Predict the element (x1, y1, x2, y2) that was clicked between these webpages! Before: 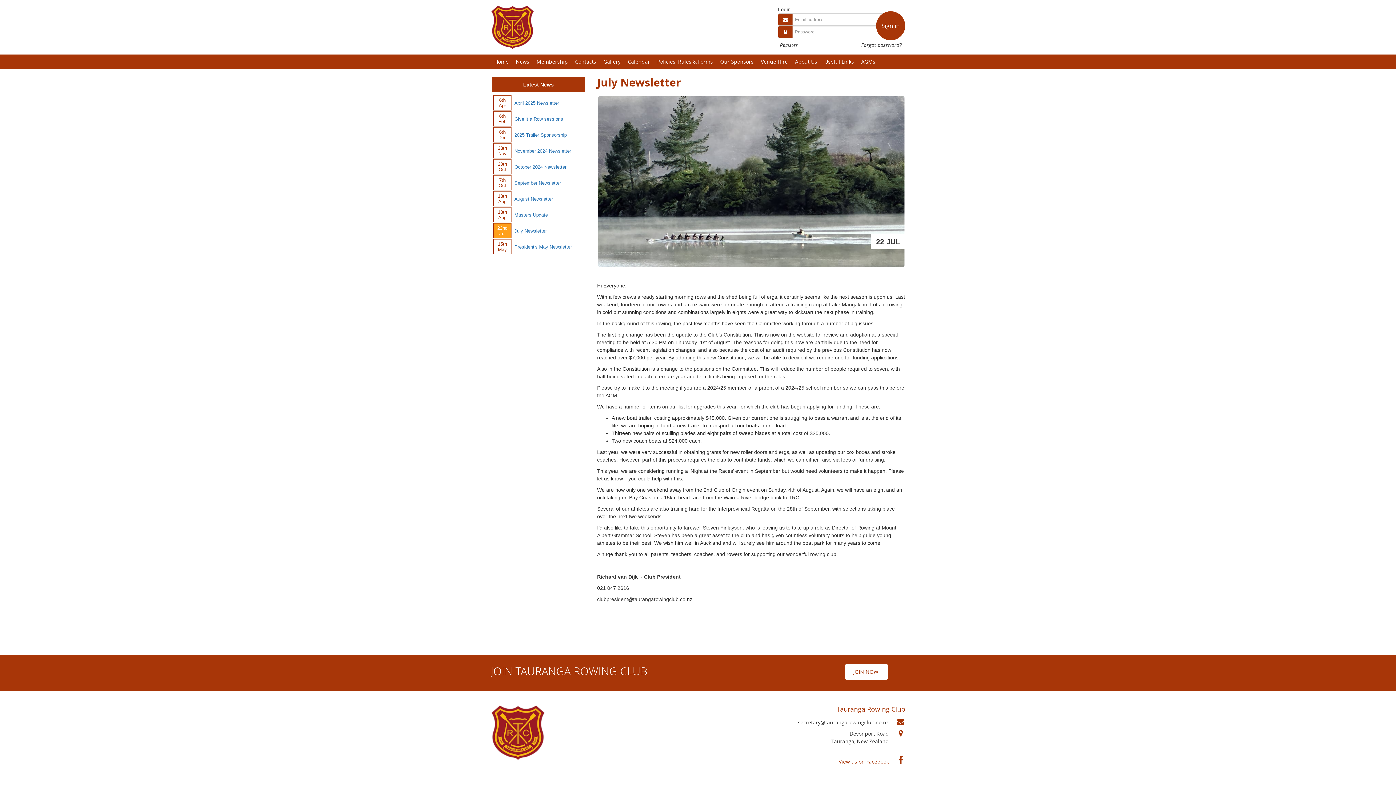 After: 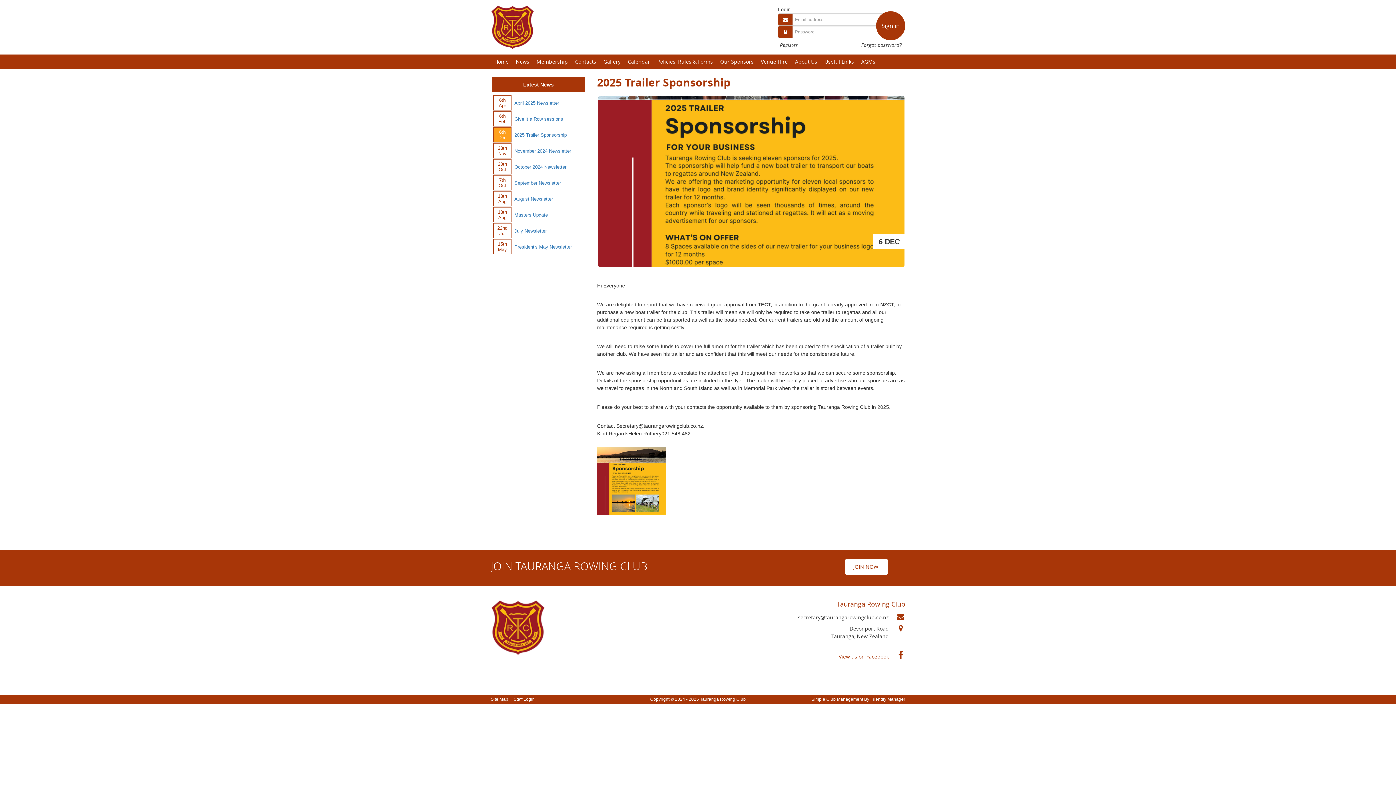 Action: bbox: (493, 127, 511, 142) label: 6th
Dec